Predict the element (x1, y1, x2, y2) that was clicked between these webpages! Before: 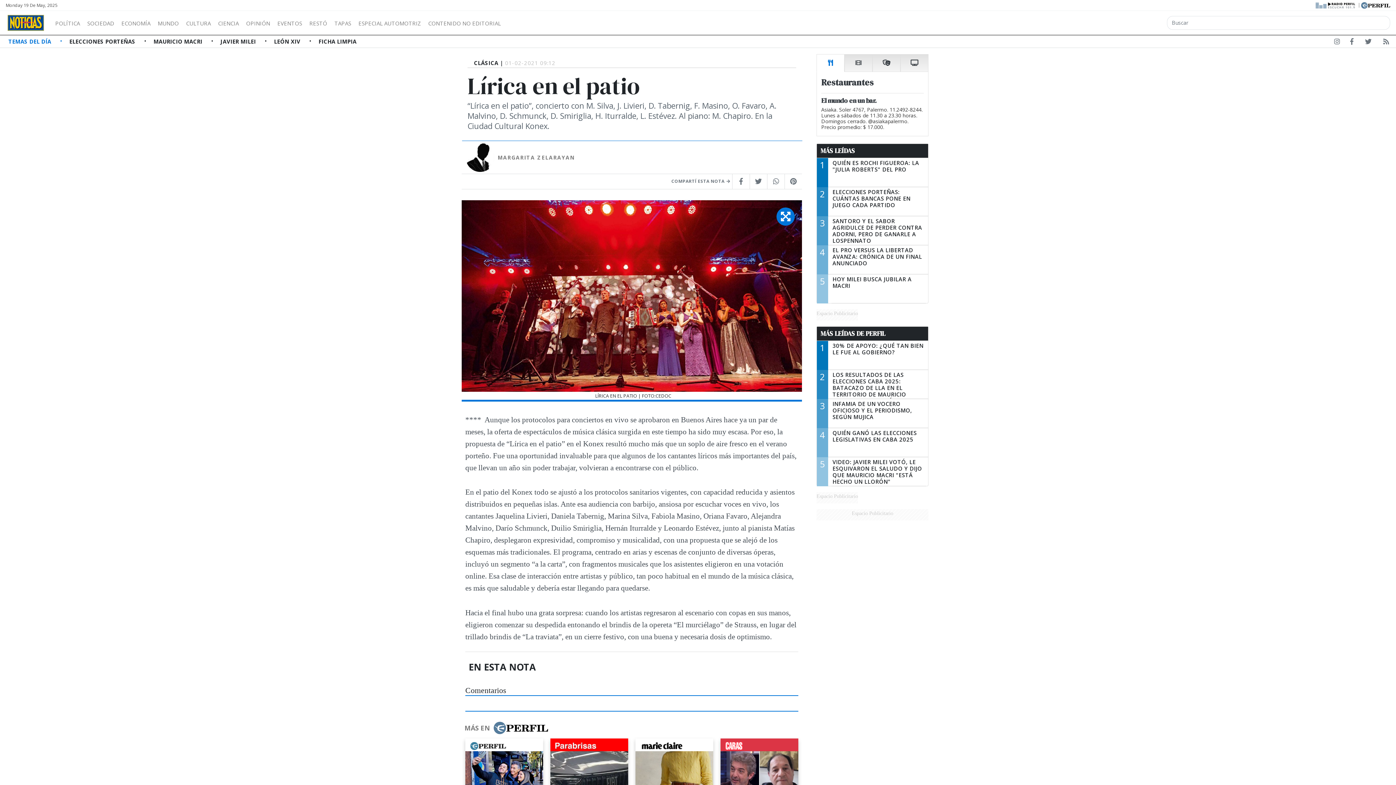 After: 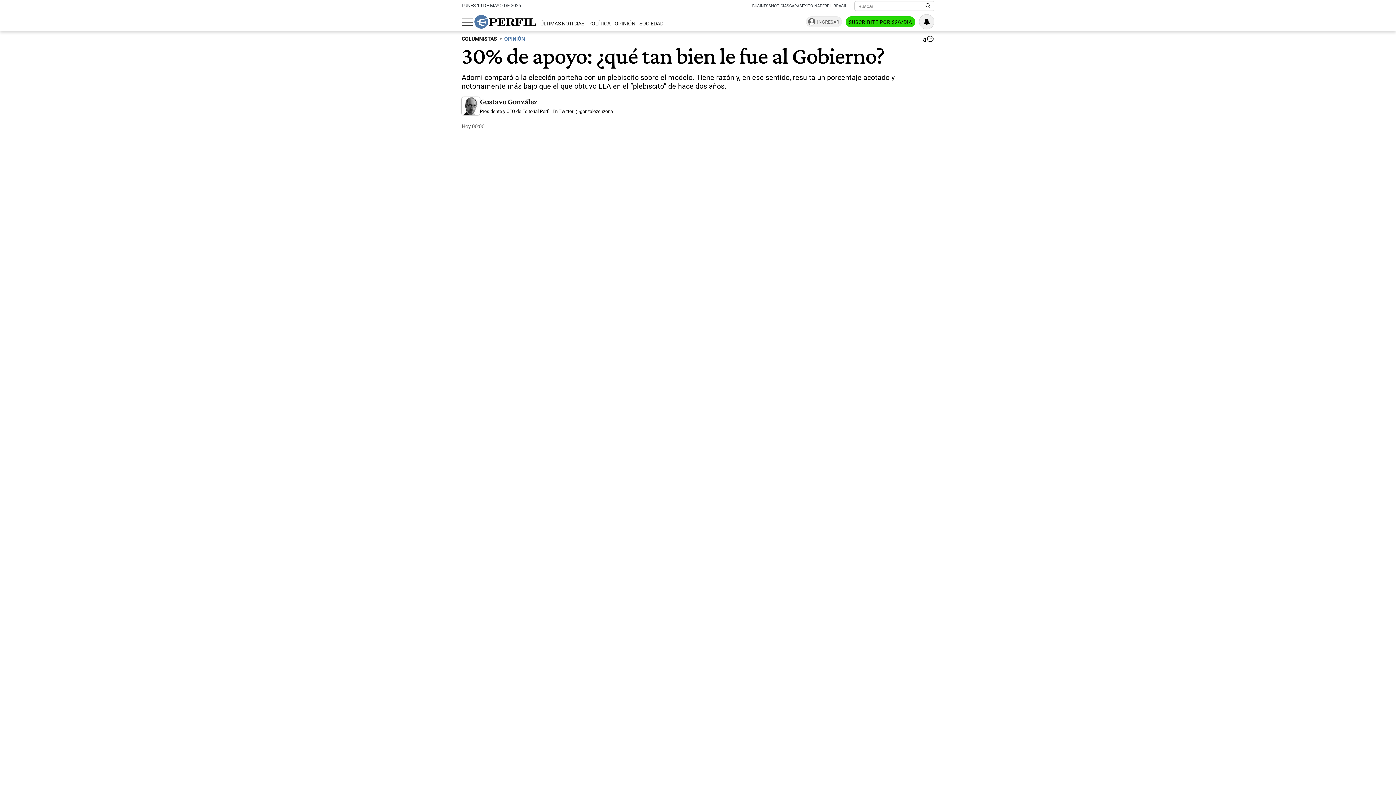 Action: bbox: (817, 341, 928, 370) label: 1
30% DE APOYO: ¿QUÉ TAN BIEN LE FUE AL GOBIERNO?